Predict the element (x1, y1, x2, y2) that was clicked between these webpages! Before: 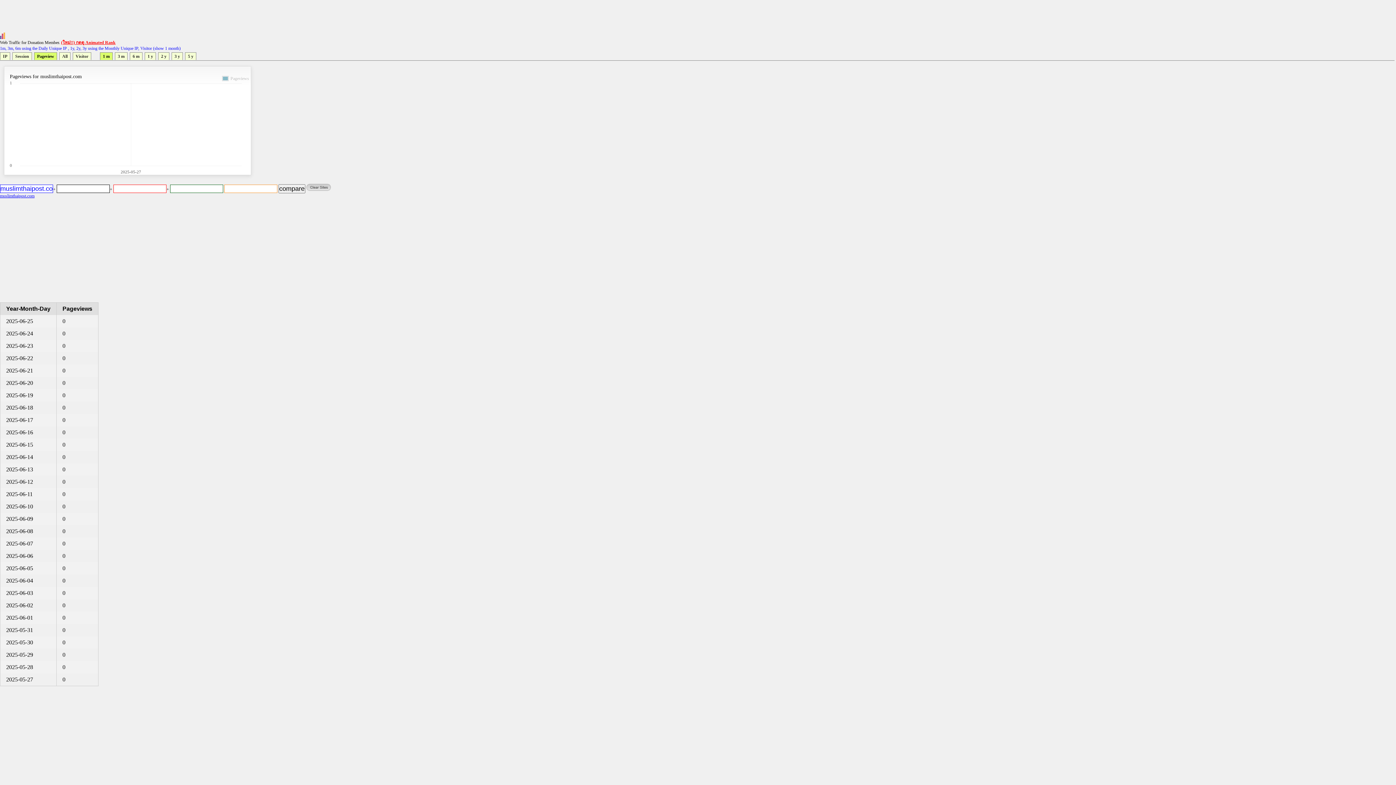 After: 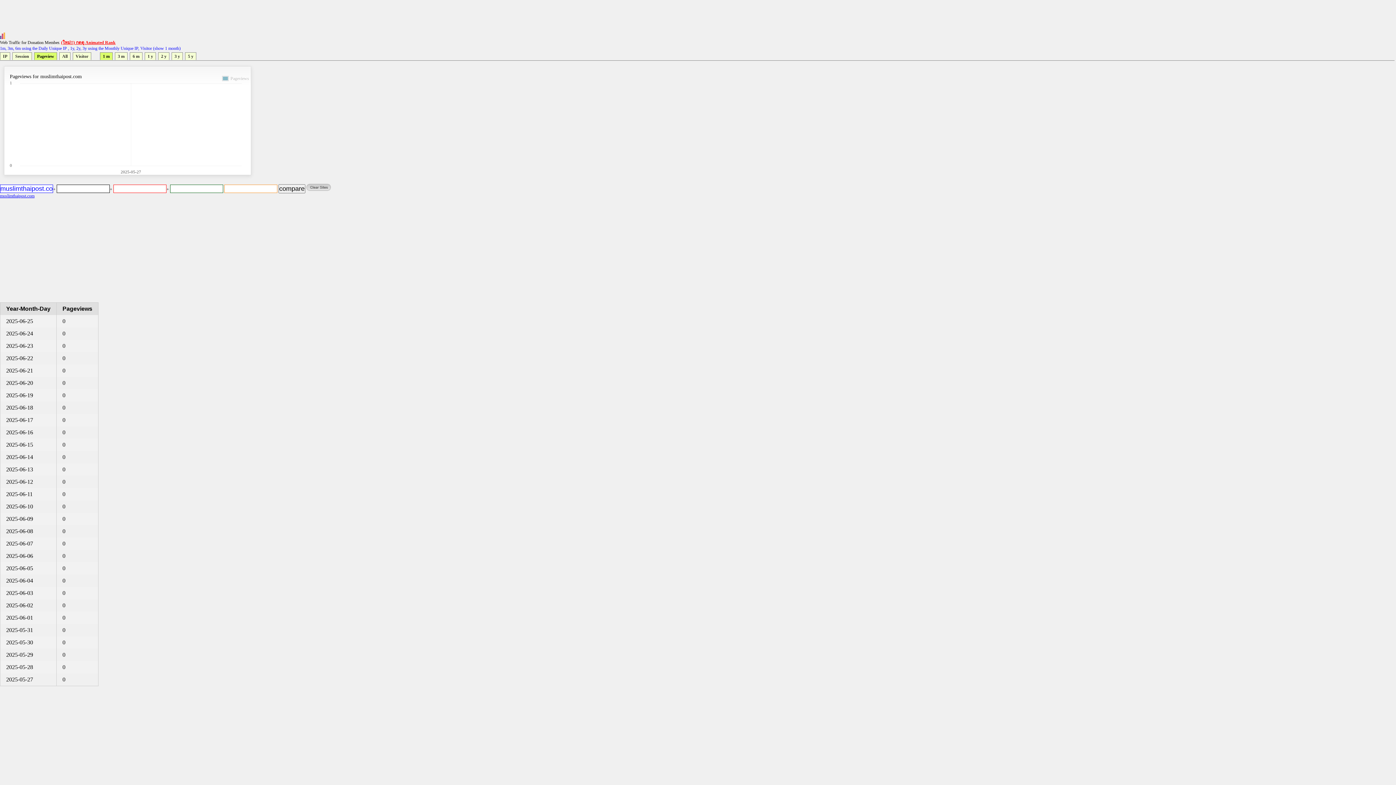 Action: bbox: (61, 40, 115, 45) label: (ใหม่!!) กดดู Animated Rank